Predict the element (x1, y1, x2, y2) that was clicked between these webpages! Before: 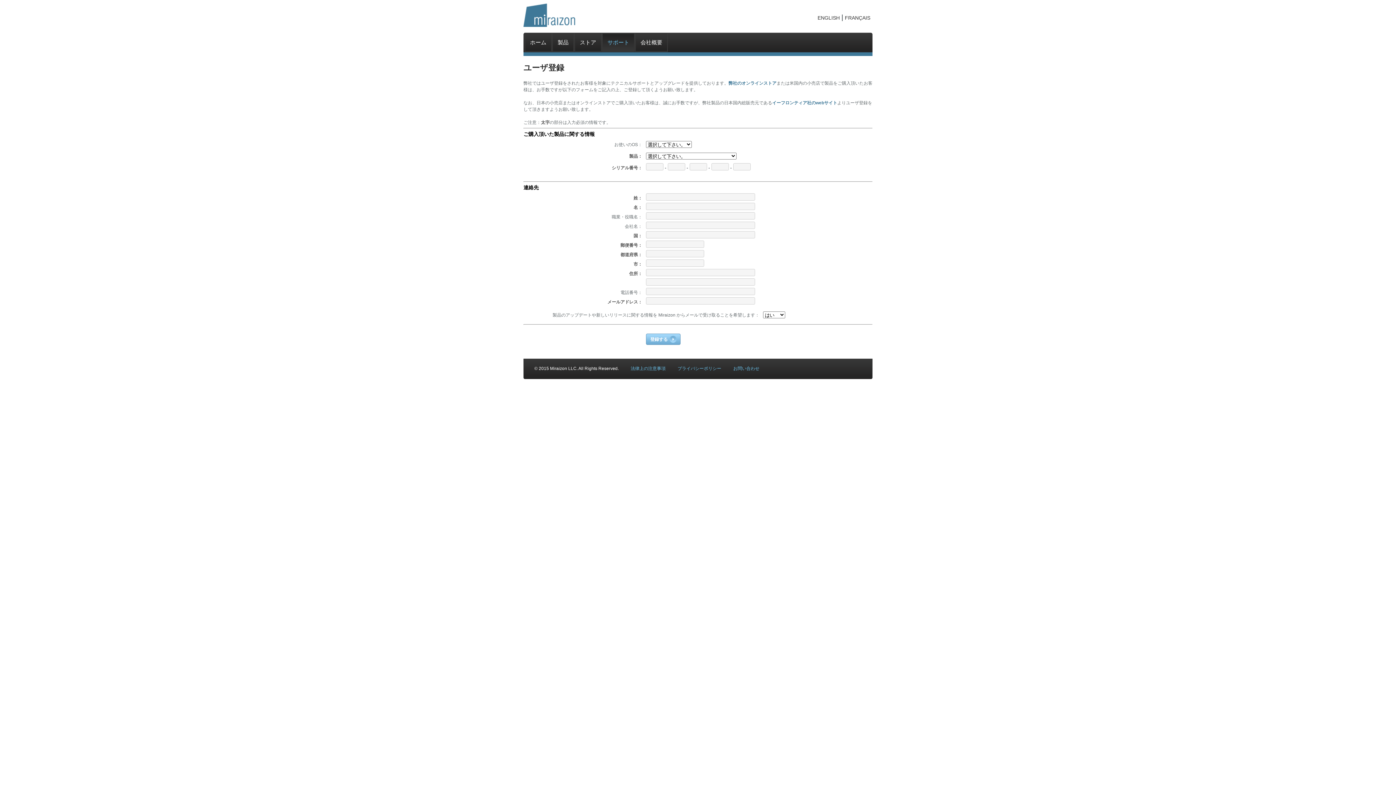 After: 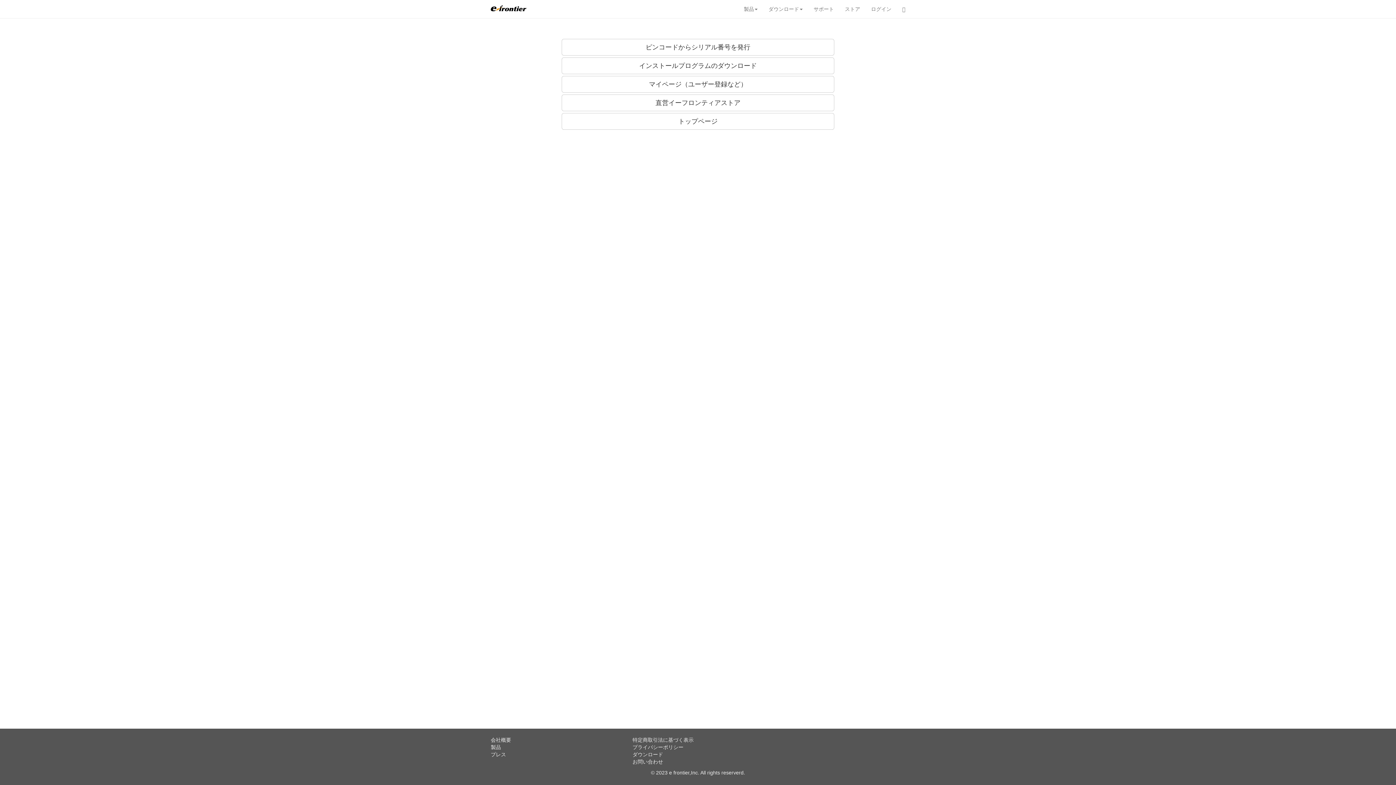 Action: label: イーフロンティア社のwebサイト bbox: (772, 100, 837, 105)